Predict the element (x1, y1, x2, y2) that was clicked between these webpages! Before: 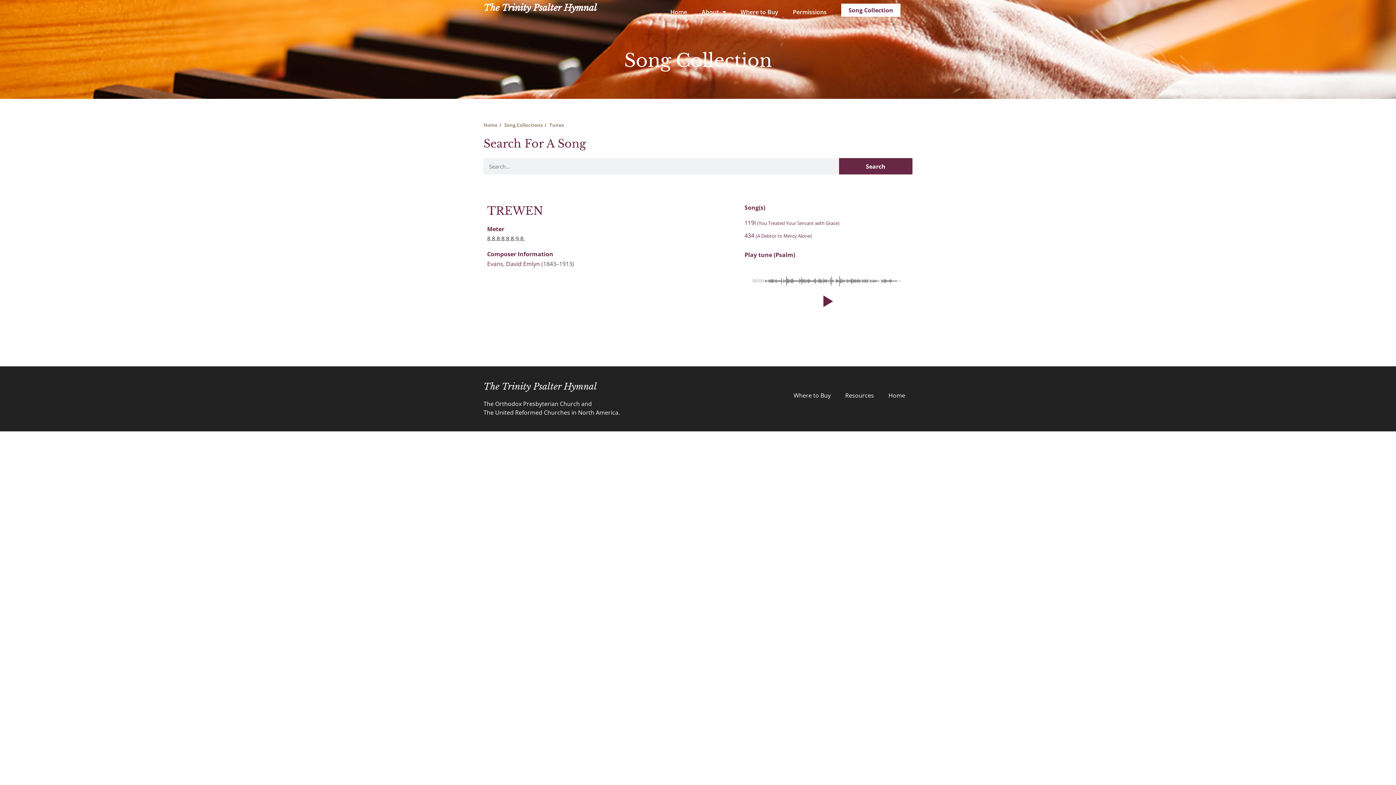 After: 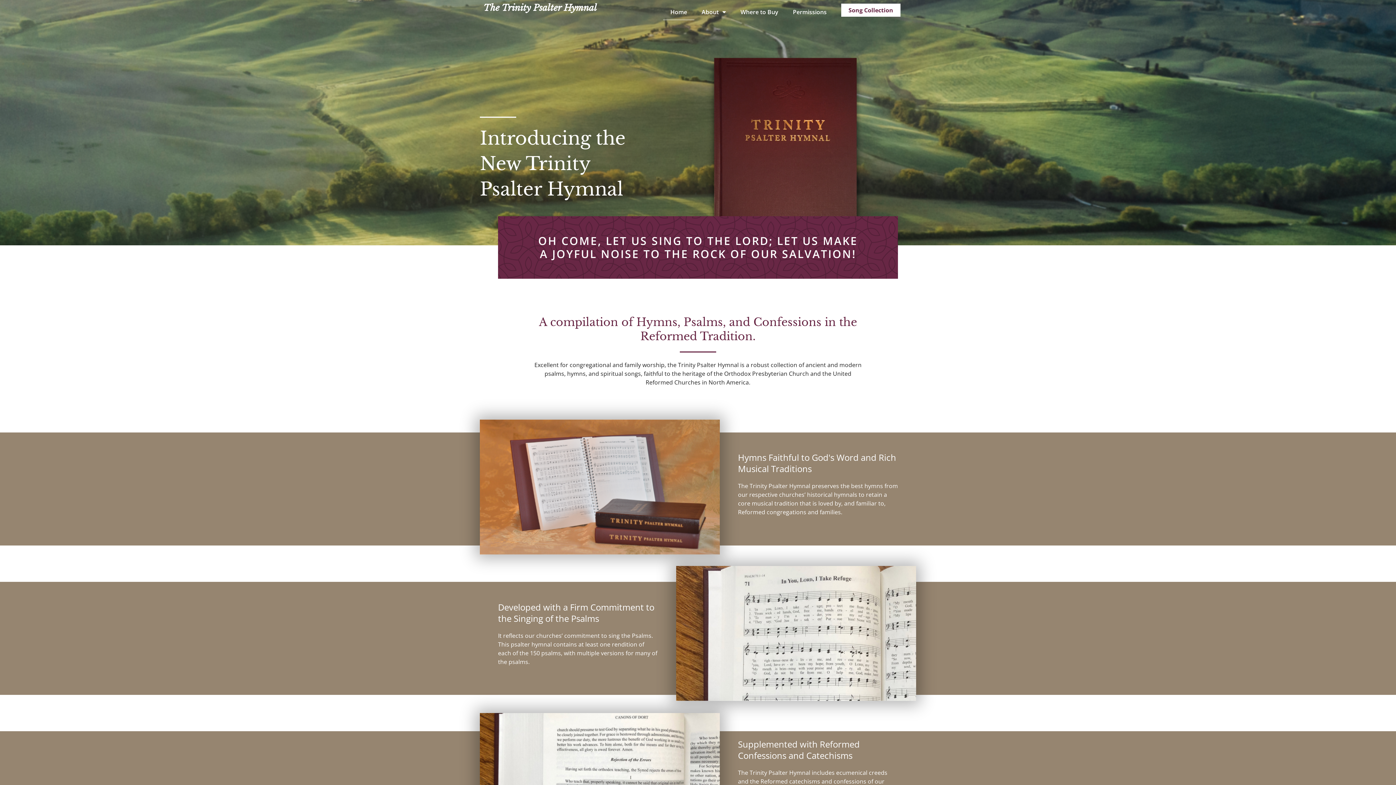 Action: bbox: (483, 2, 597, 13) label: The Trinity Psalter Hymnal